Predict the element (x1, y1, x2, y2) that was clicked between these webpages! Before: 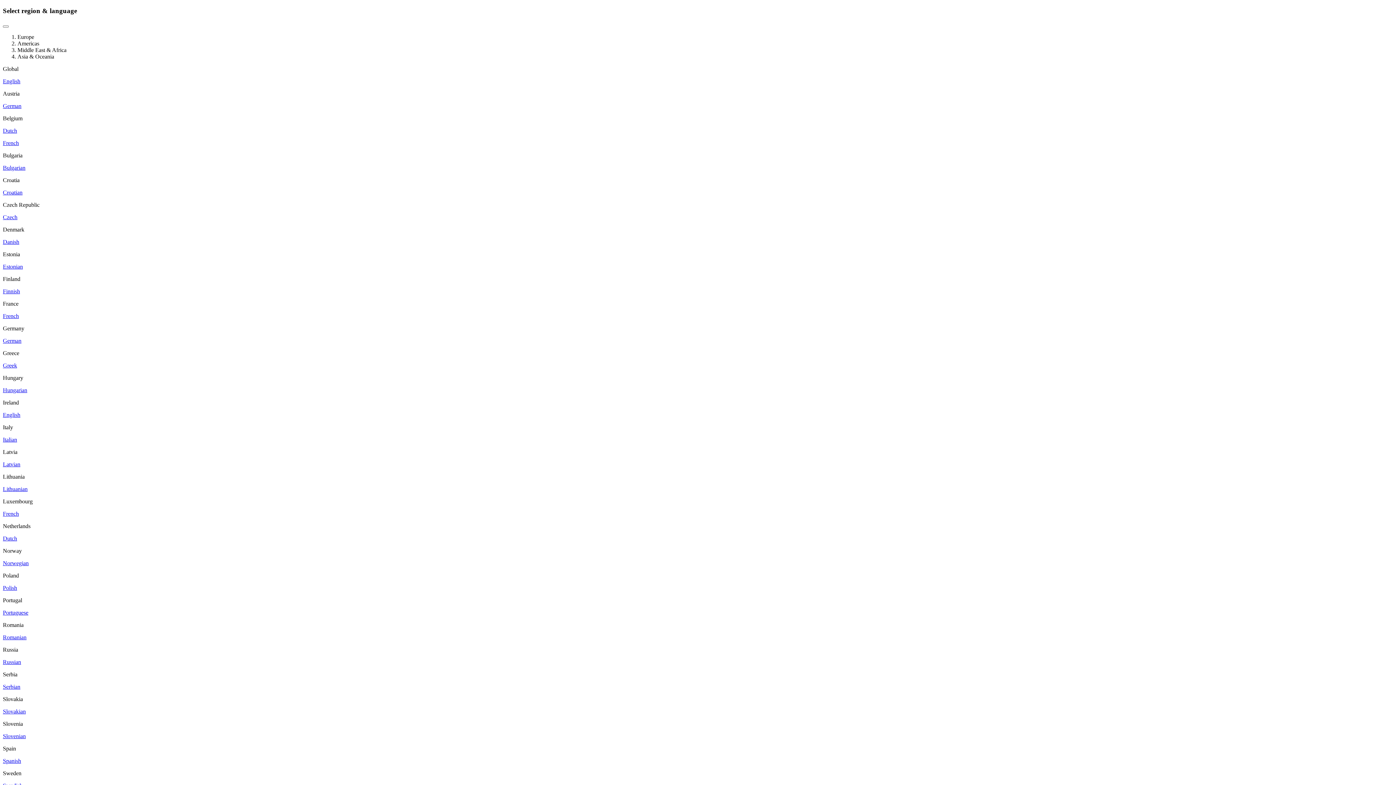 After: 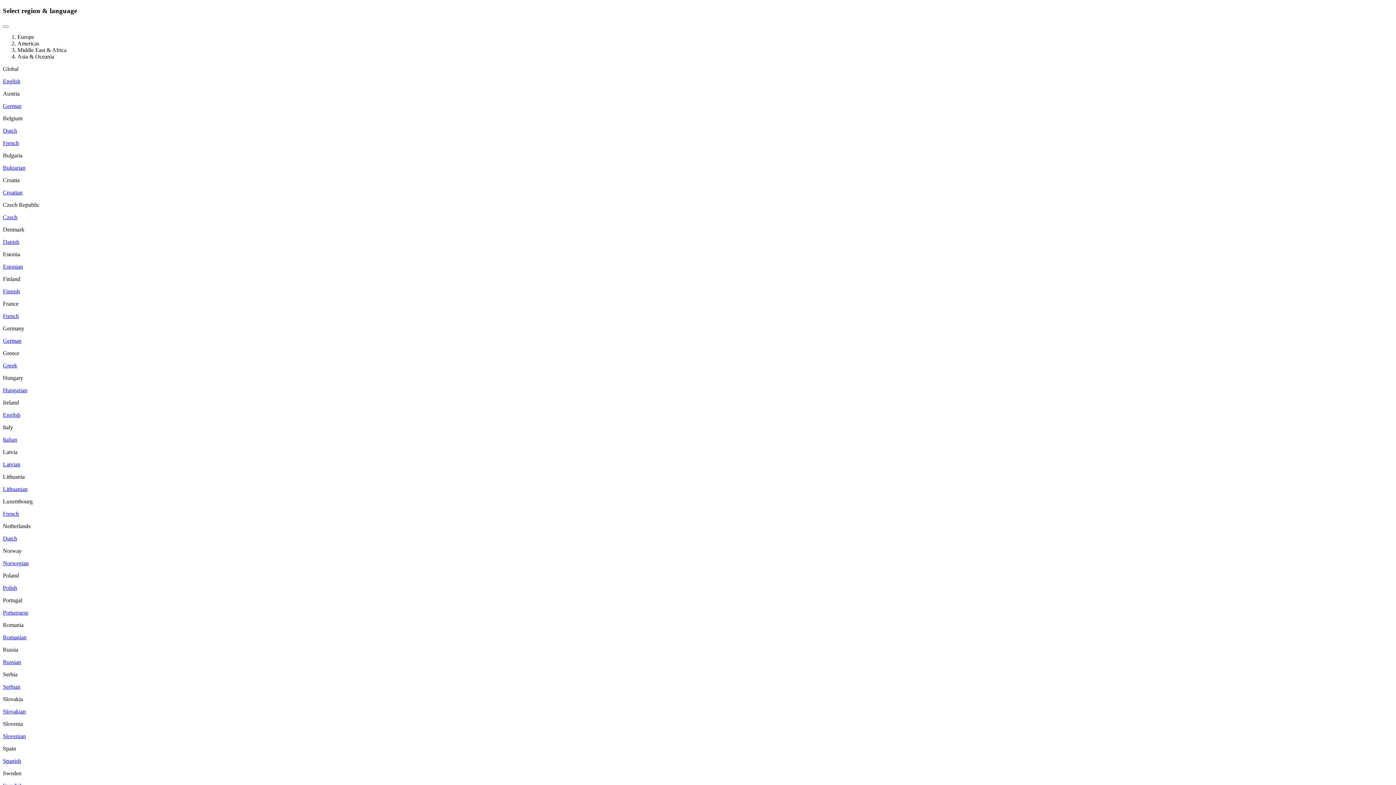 Action: label: Lithuanian bbox: (2, 486, 27, 492)